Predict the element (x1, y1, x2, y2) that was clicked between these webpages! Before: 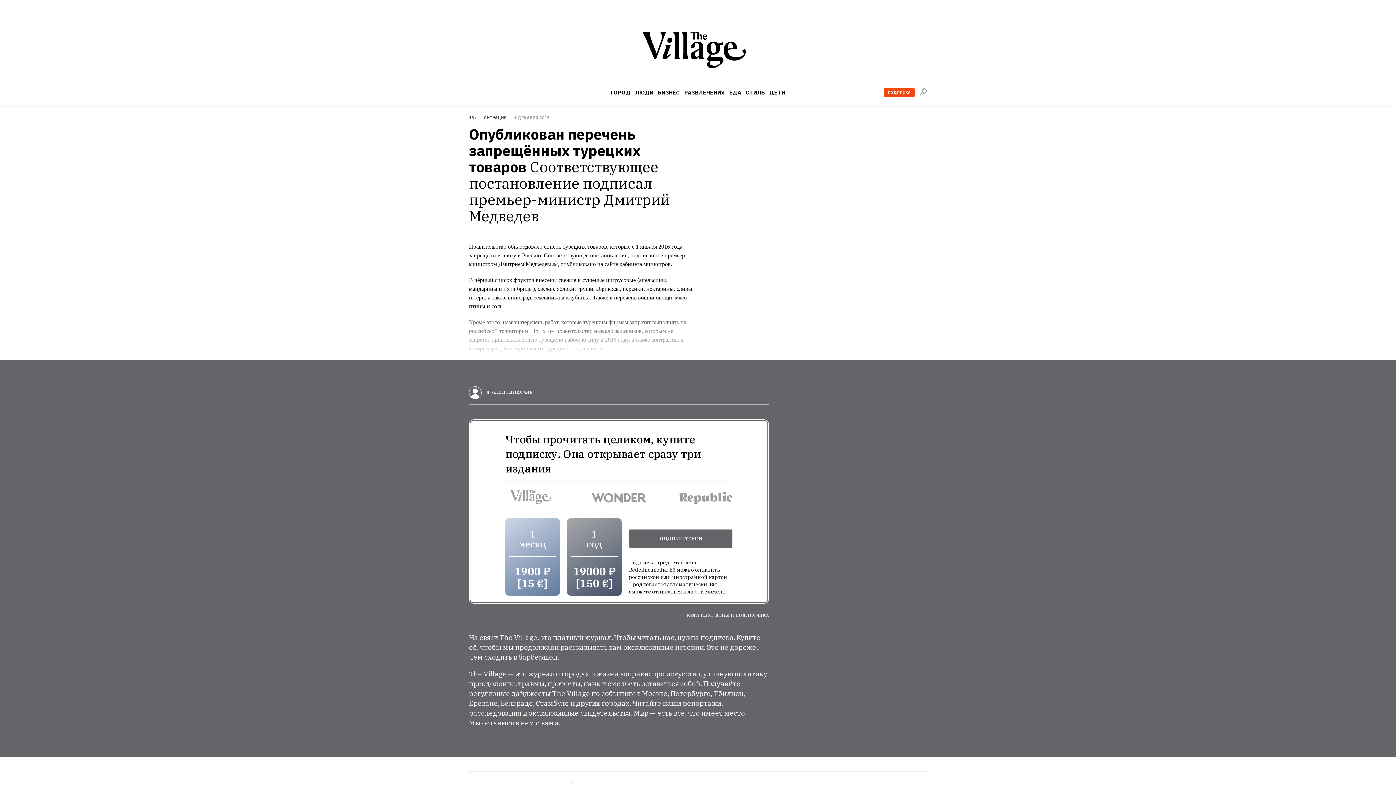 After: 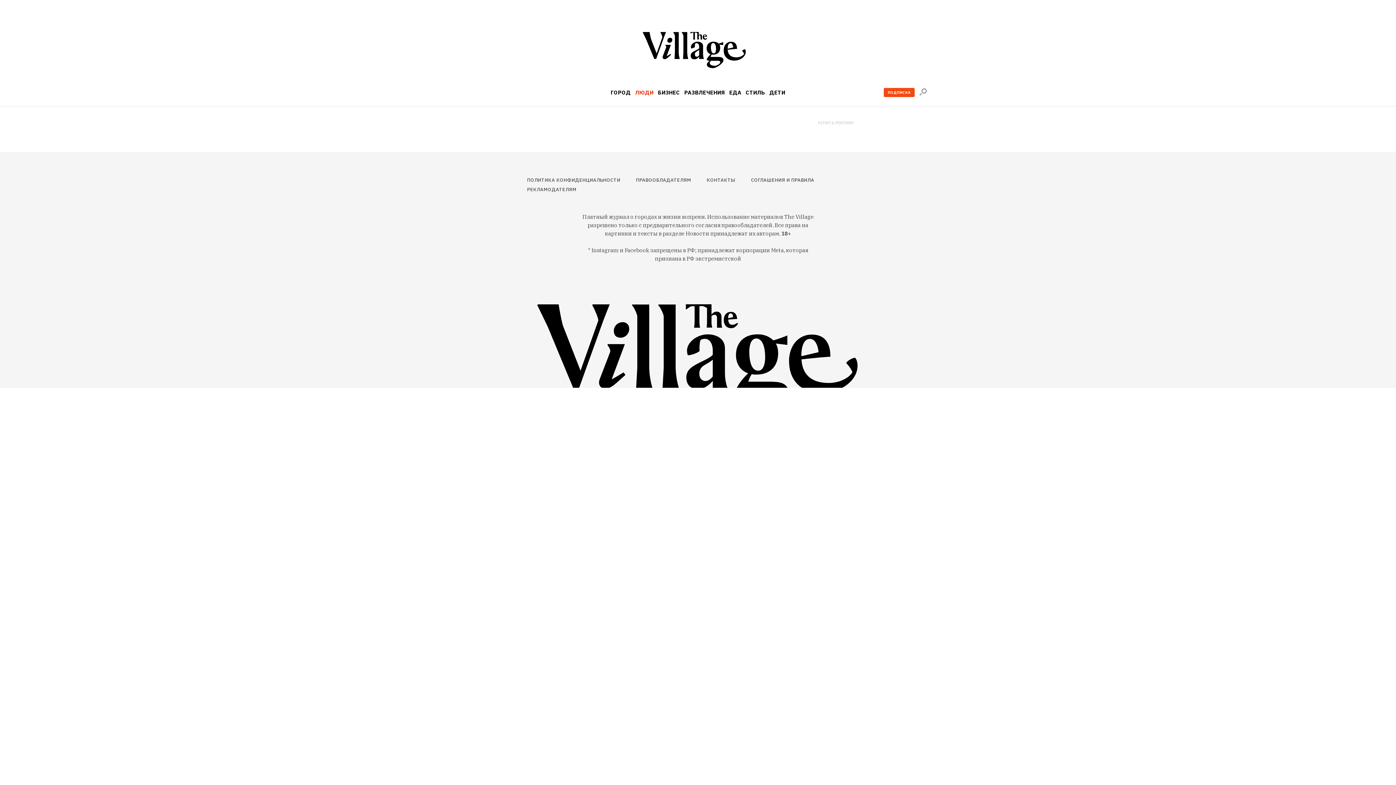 Action: label: ЛЮДИ bbox: (635, 89, 653, 95)